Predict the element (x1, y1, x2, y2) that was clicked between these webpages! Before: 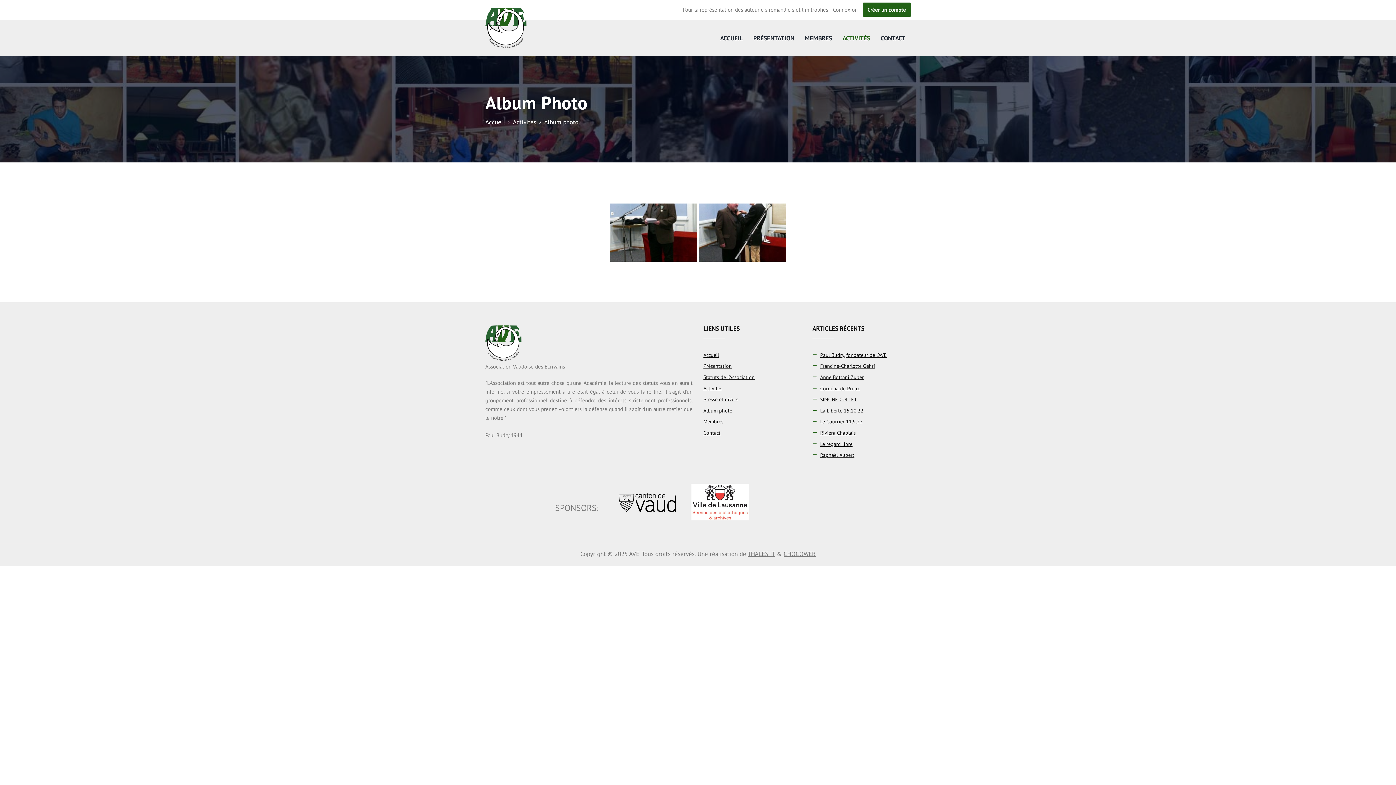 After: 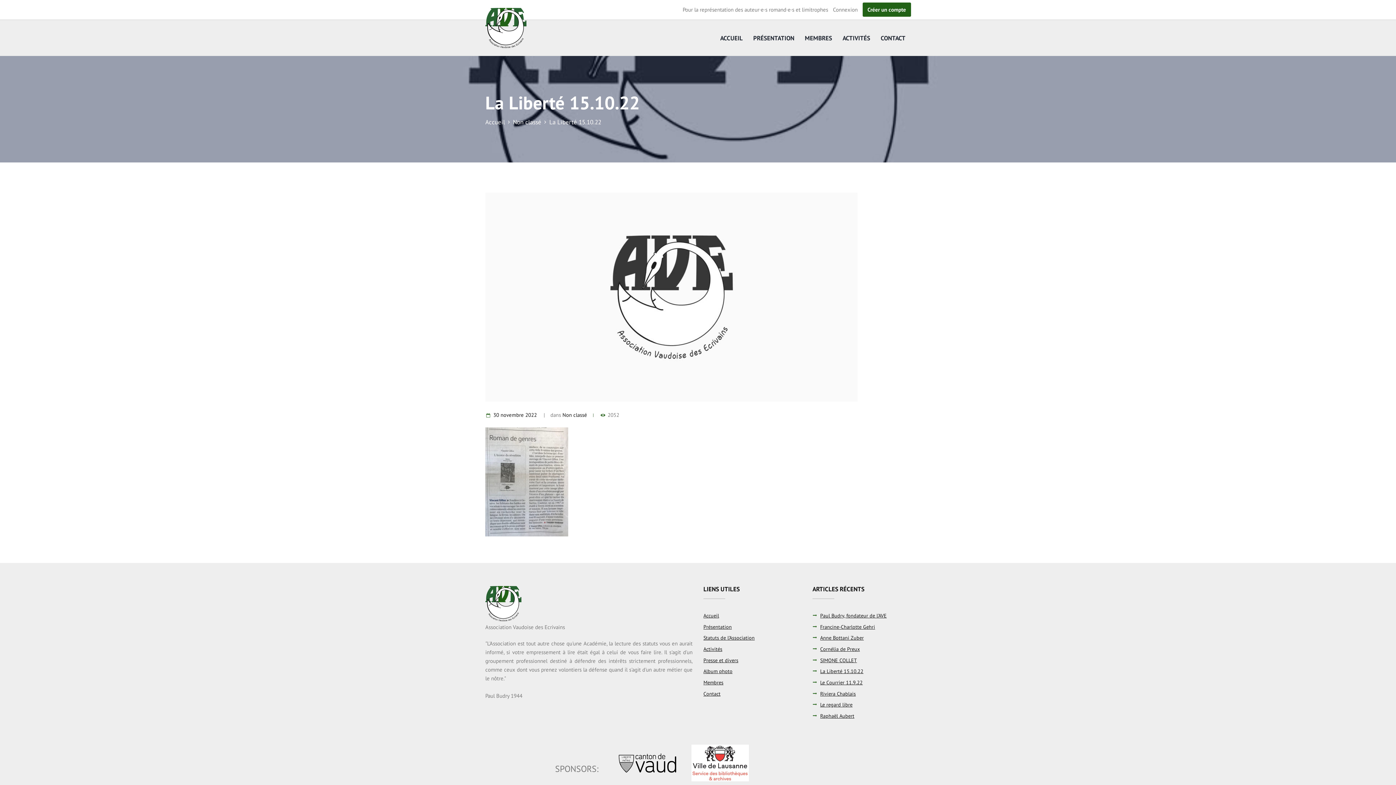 Action: bbox: (820, 407, 863, 414) label: La Liberté 15.10.22